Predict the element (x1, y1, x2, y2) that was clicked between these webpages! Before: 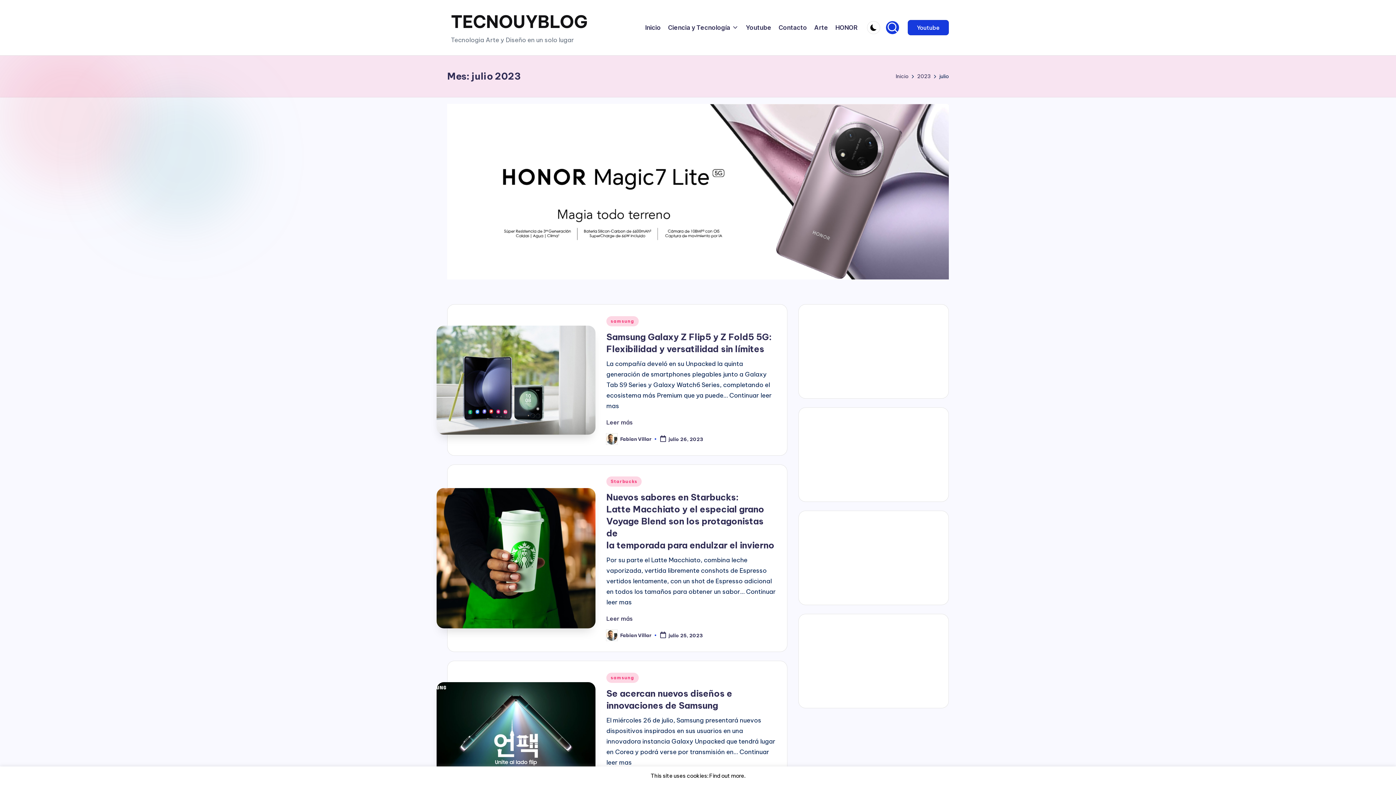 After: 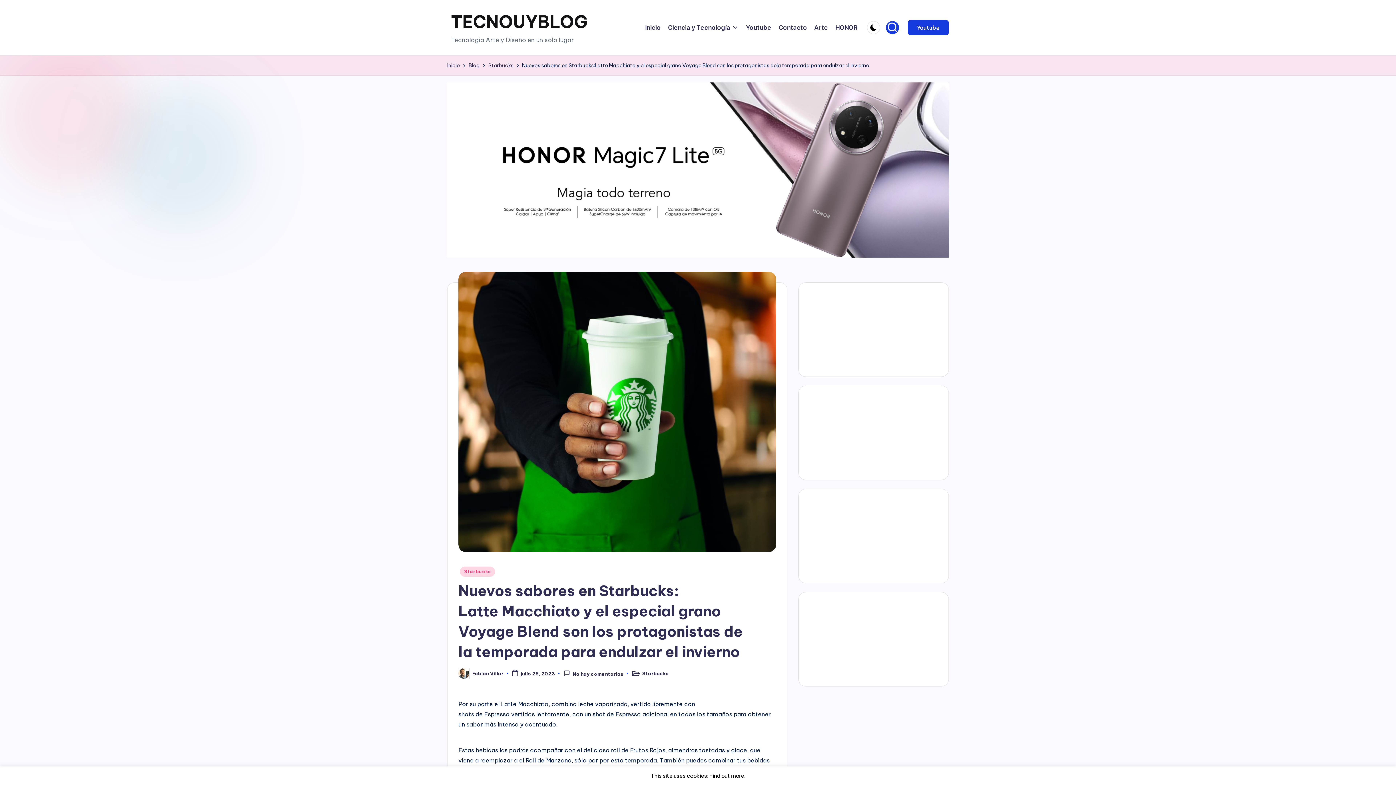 Action: label: Leer más bbox: (606, 615, 633, 622)